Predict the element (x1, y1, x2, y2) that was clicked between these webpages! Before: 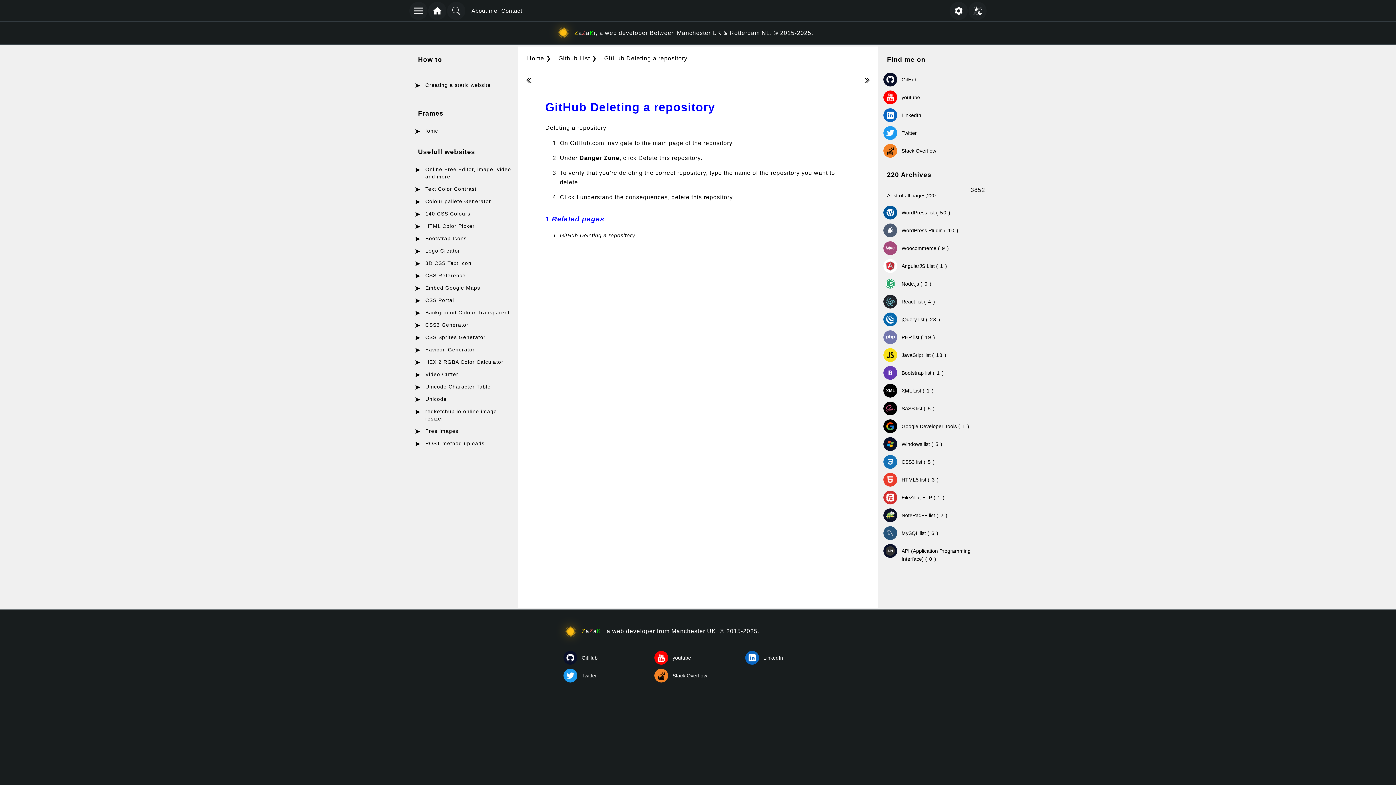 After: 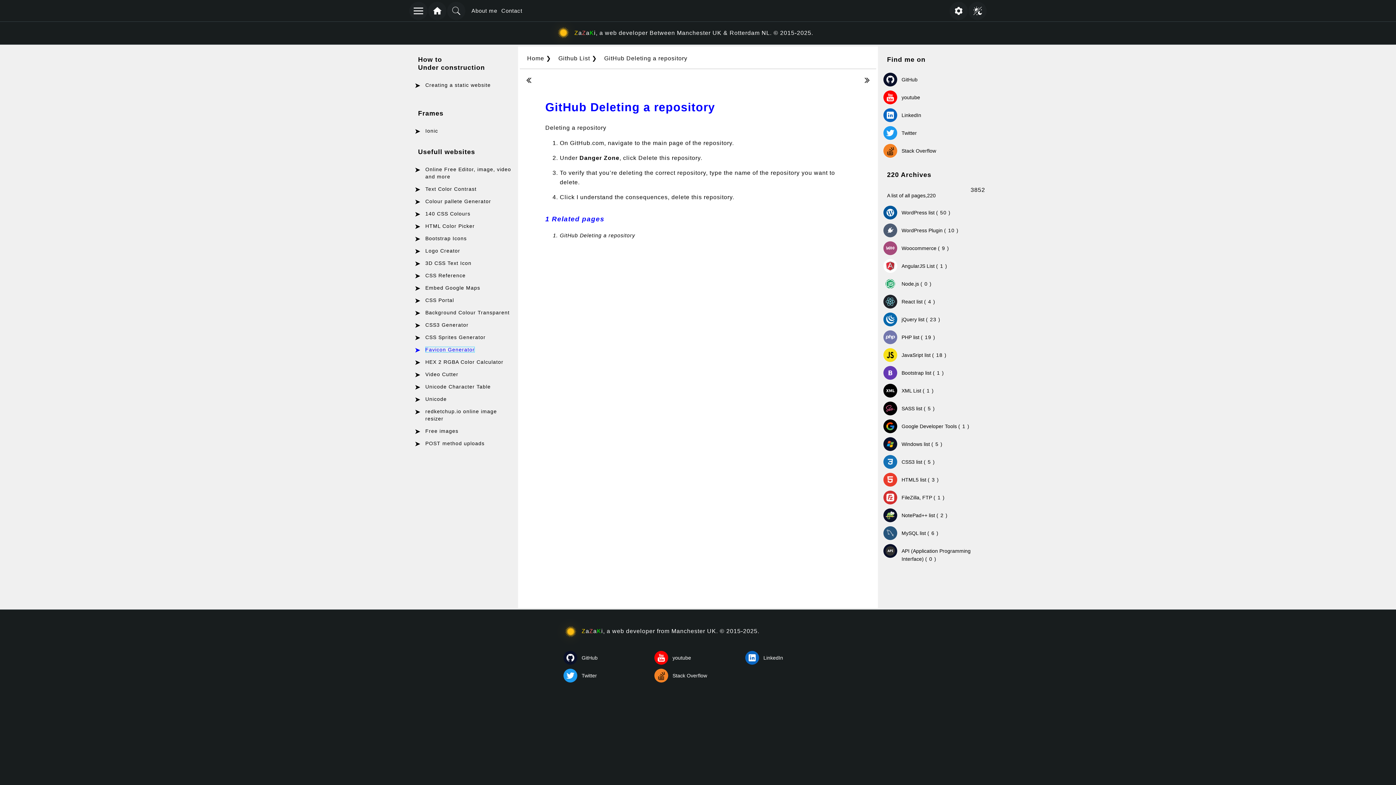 Action: label: Favicon Generator bbox: (425, 346, 474, 352)